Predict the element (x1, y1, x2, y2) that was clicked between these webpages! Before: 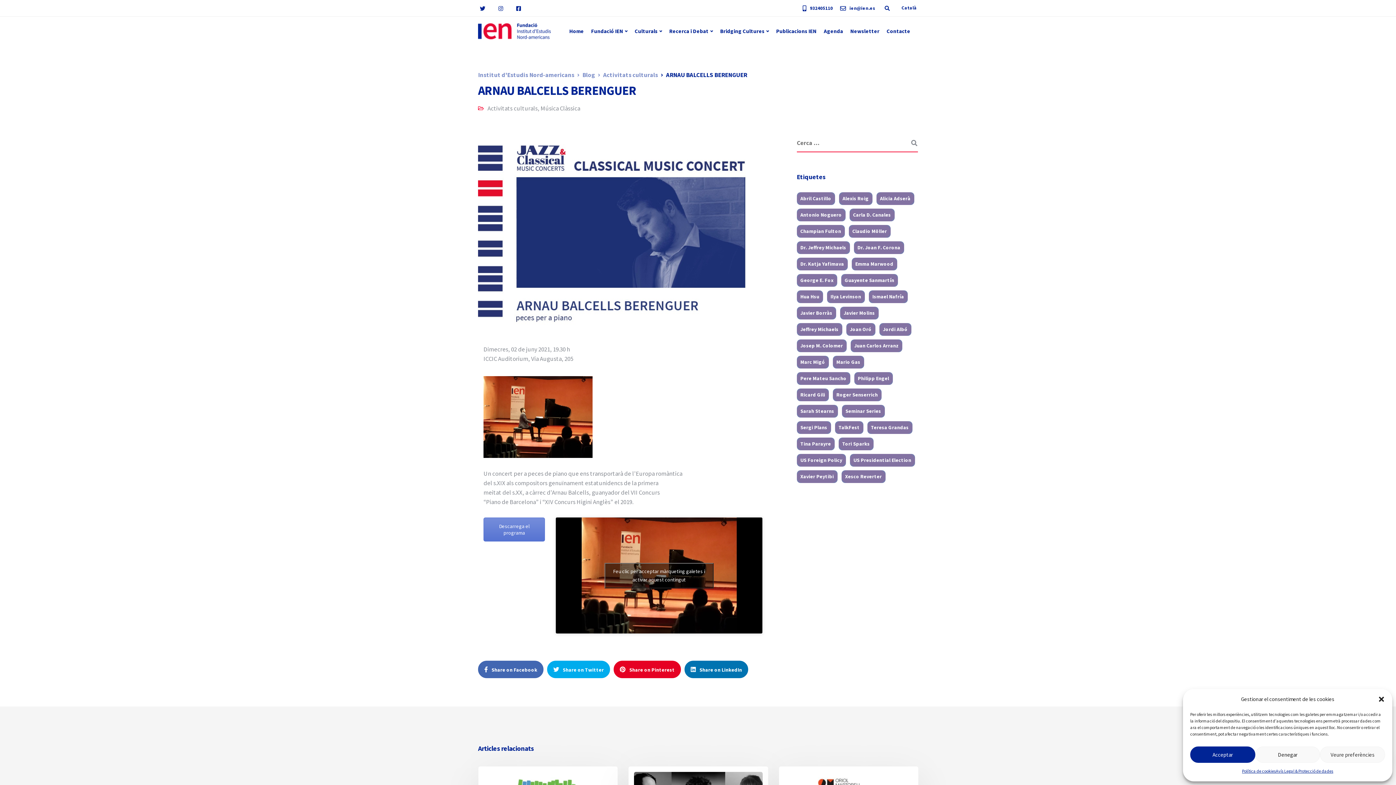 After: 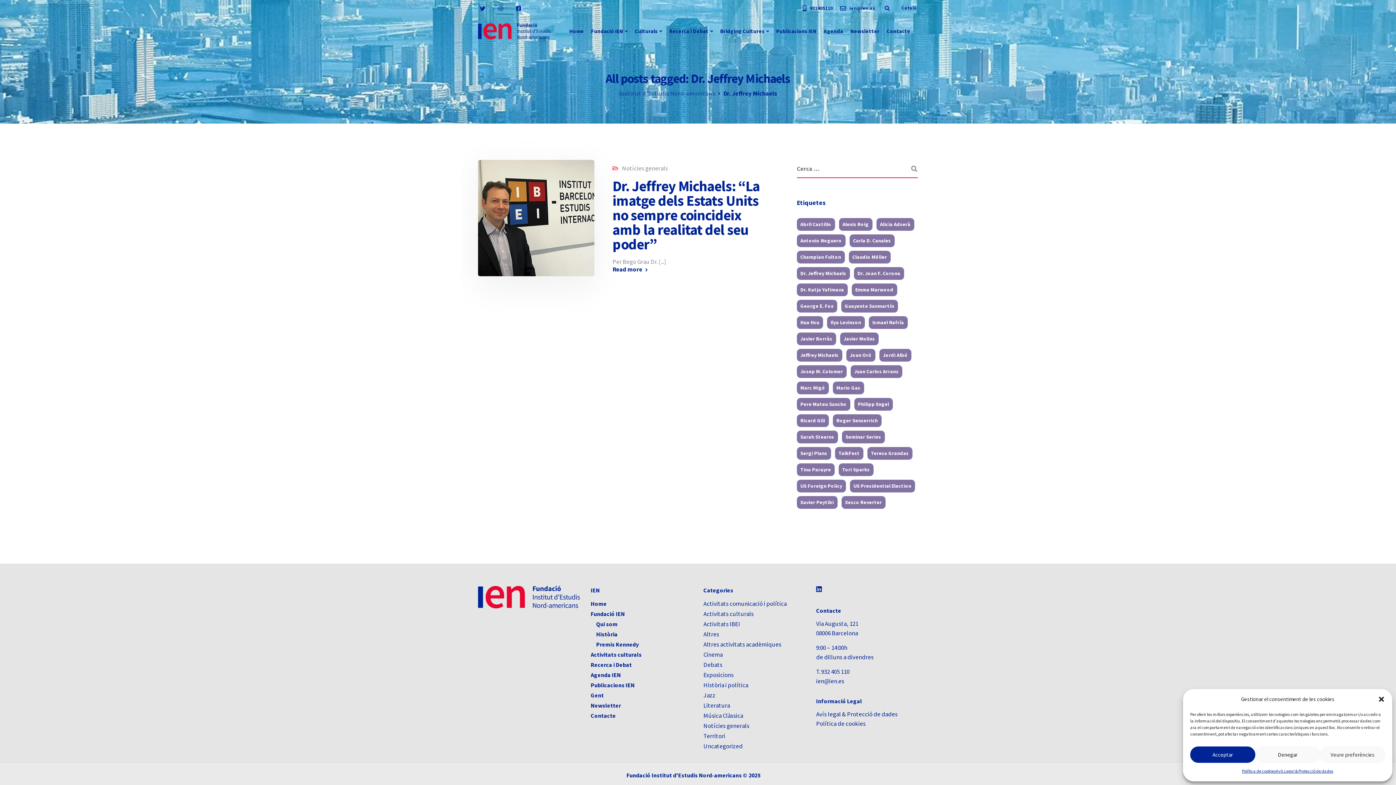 Action: bbox: (796, 241, 850, 254) label: Dr. Jeffrey Michaels (1 element)